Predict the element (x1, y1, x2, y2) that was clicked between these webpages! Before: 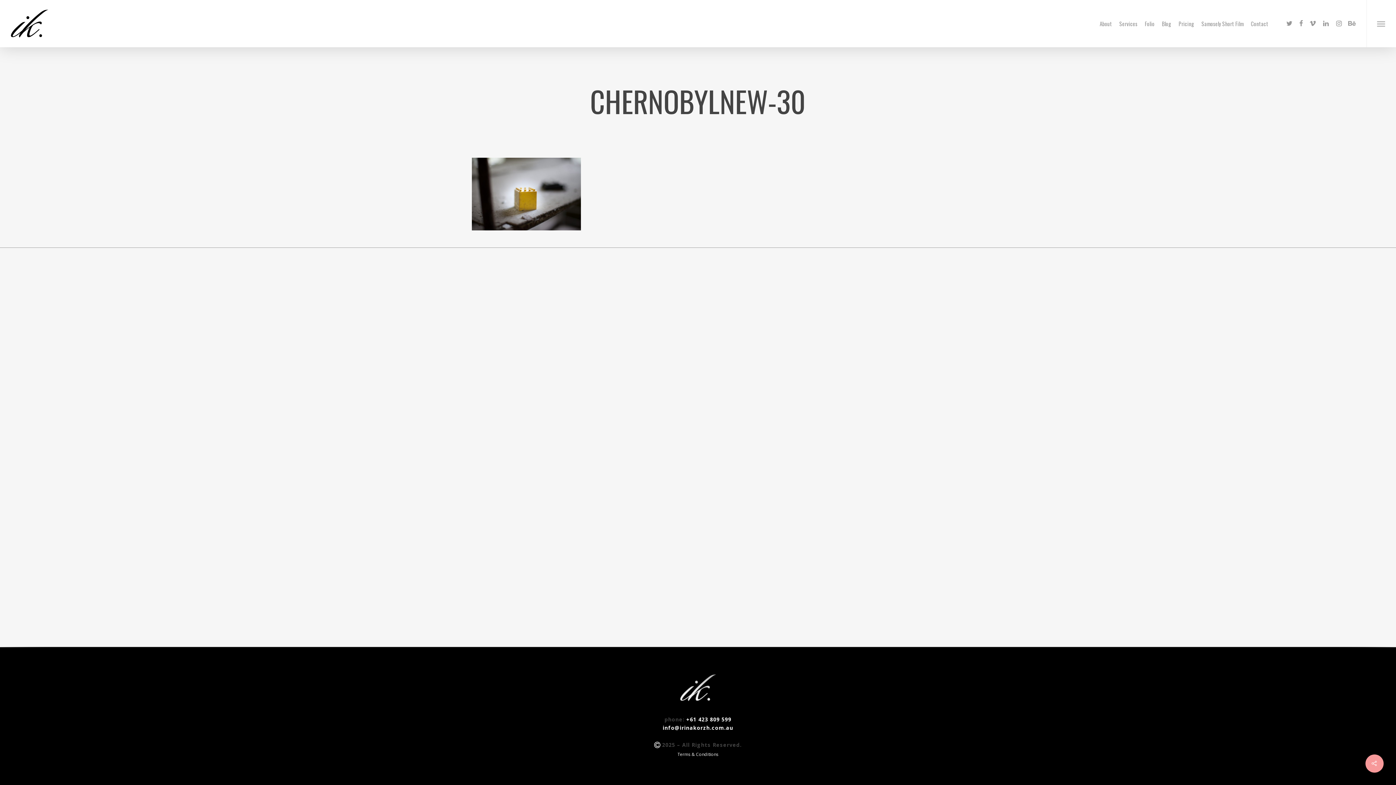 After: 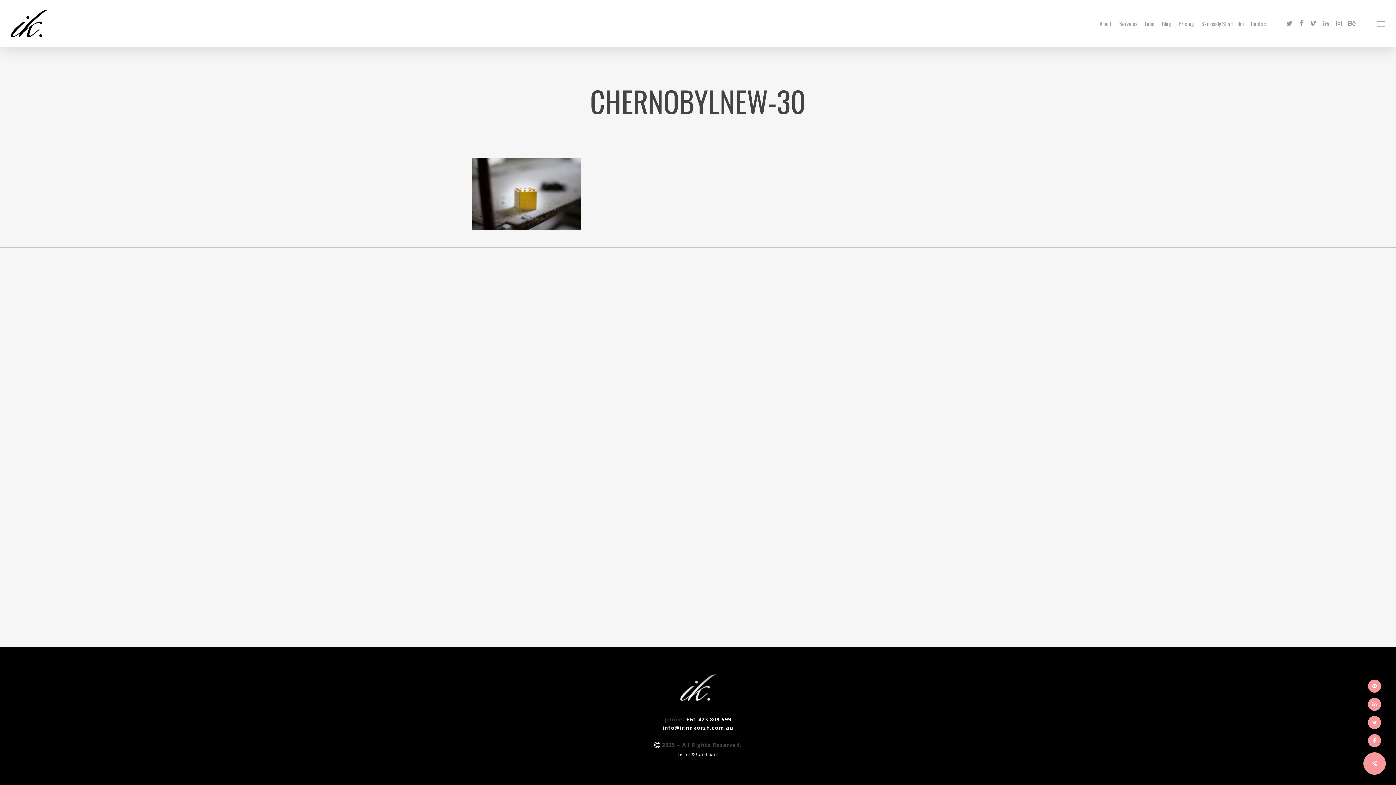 Action: bbox: (1365, 754, 1384, 773)